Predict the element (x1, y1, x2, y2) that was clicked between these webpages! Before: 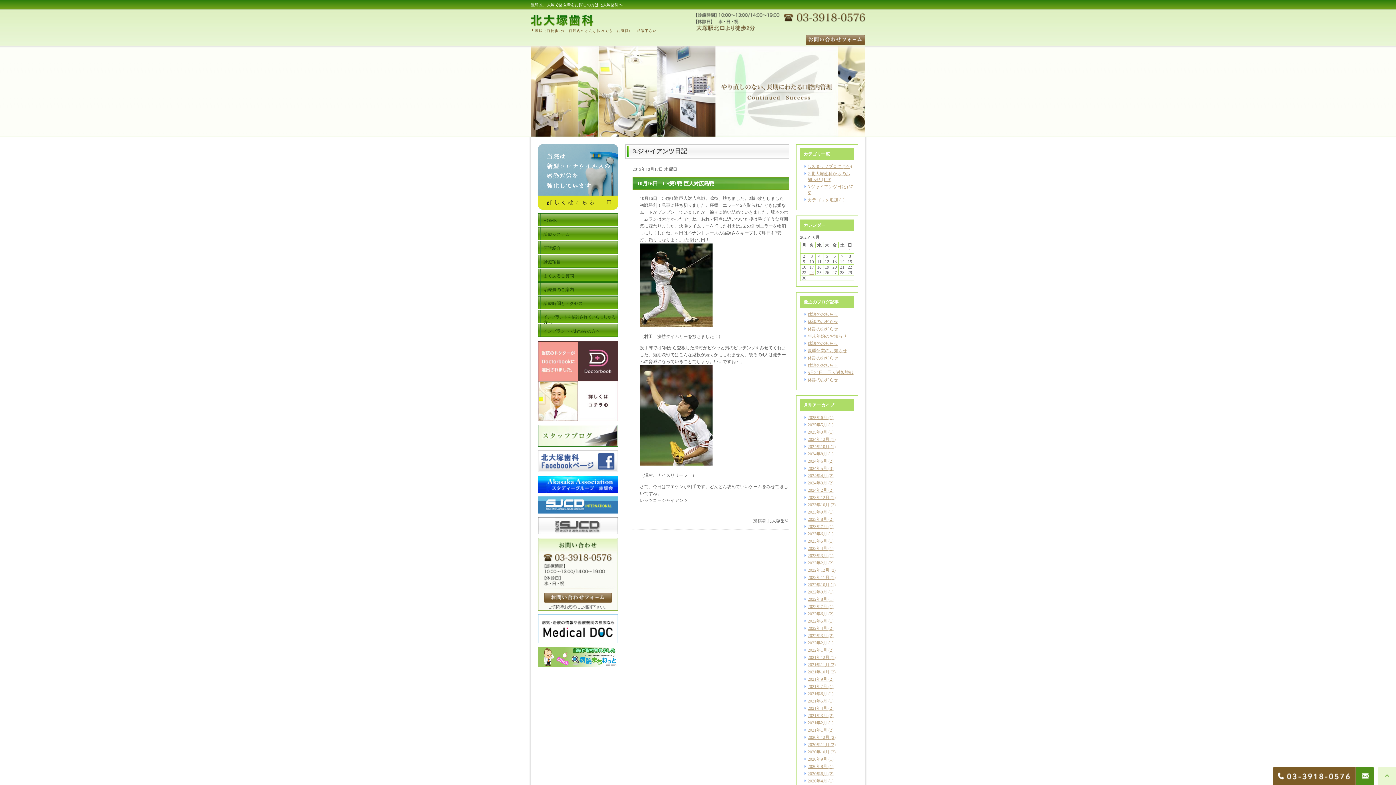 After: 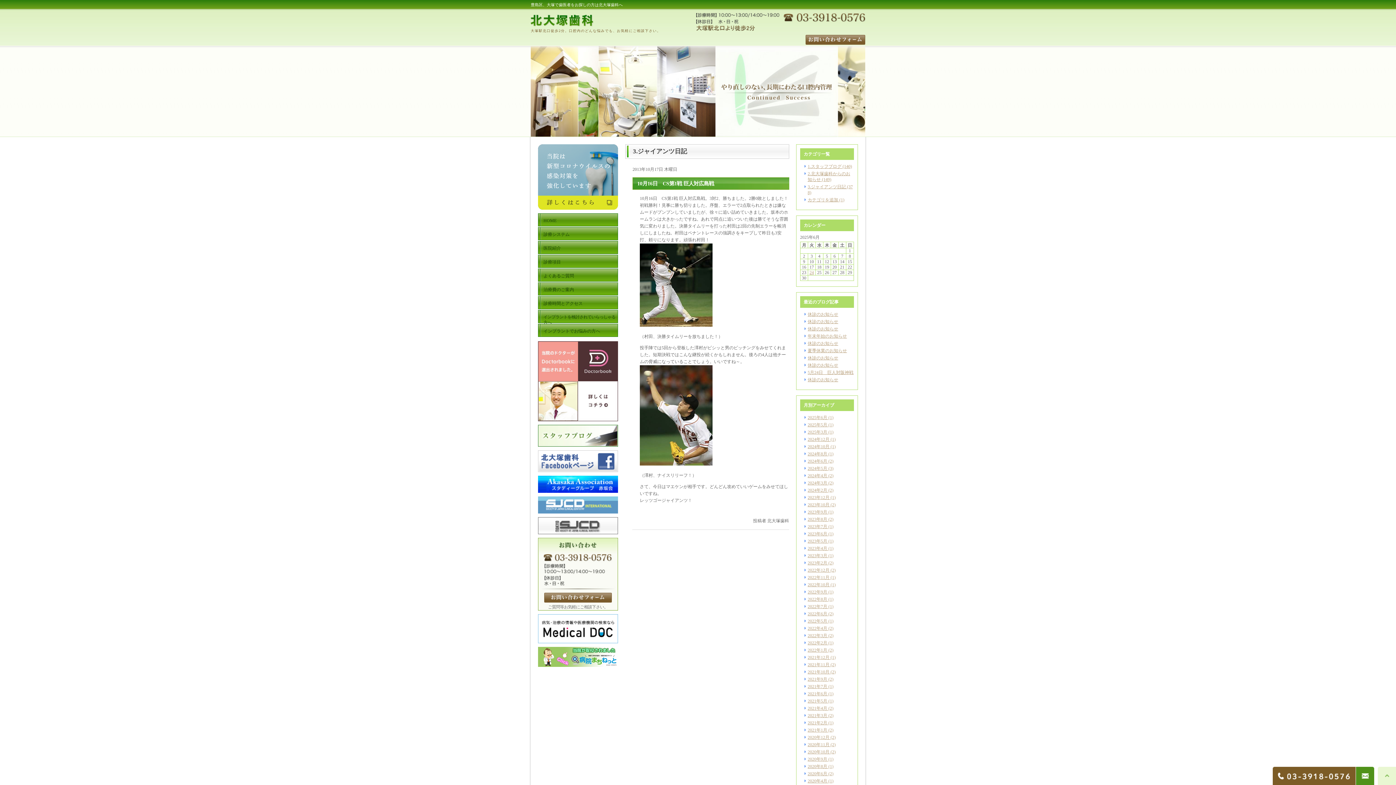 Action: bbox: (538, 509, 618, 514)